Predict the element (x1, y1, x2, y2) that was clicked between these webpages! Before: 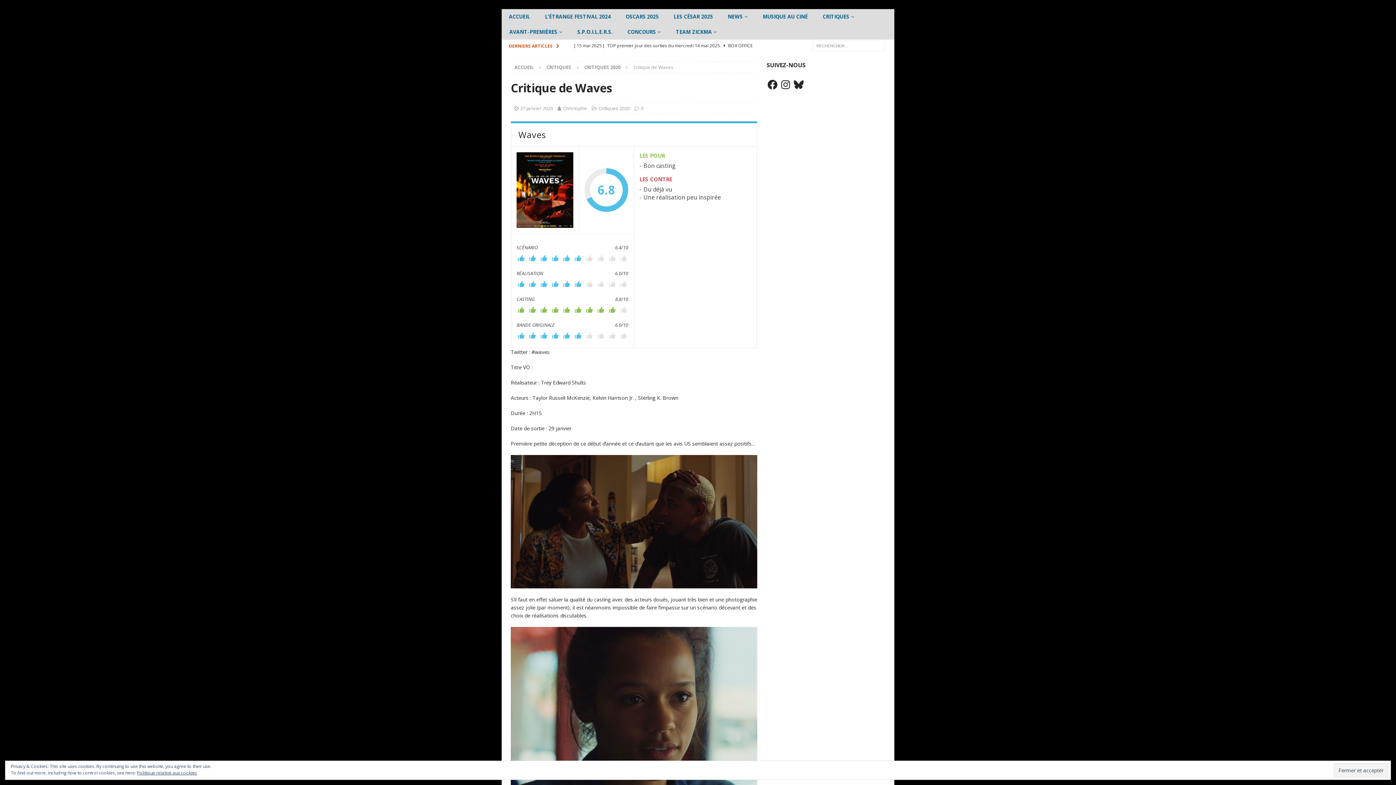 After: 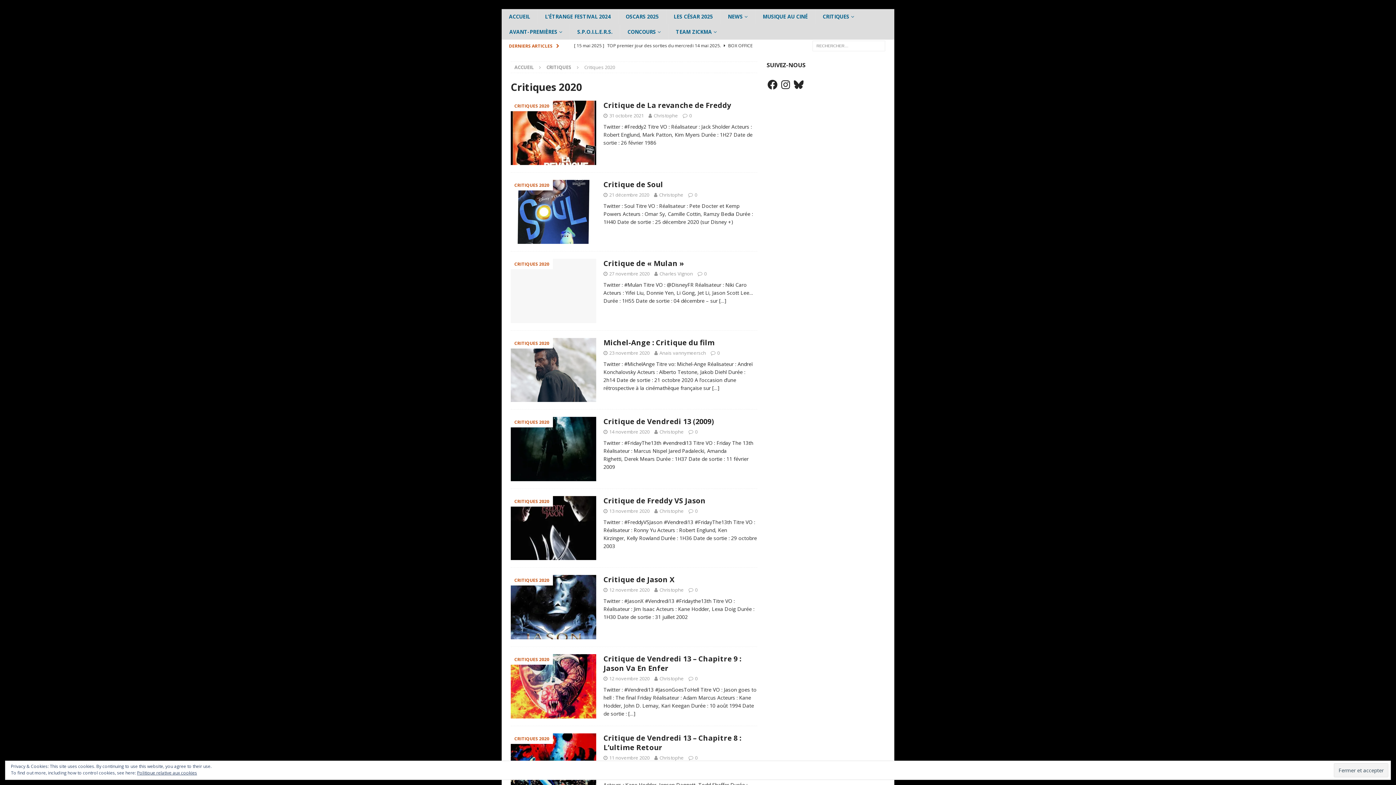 Action: bbox: (584, 64, 620, 70) label: CRITIQUES 2020